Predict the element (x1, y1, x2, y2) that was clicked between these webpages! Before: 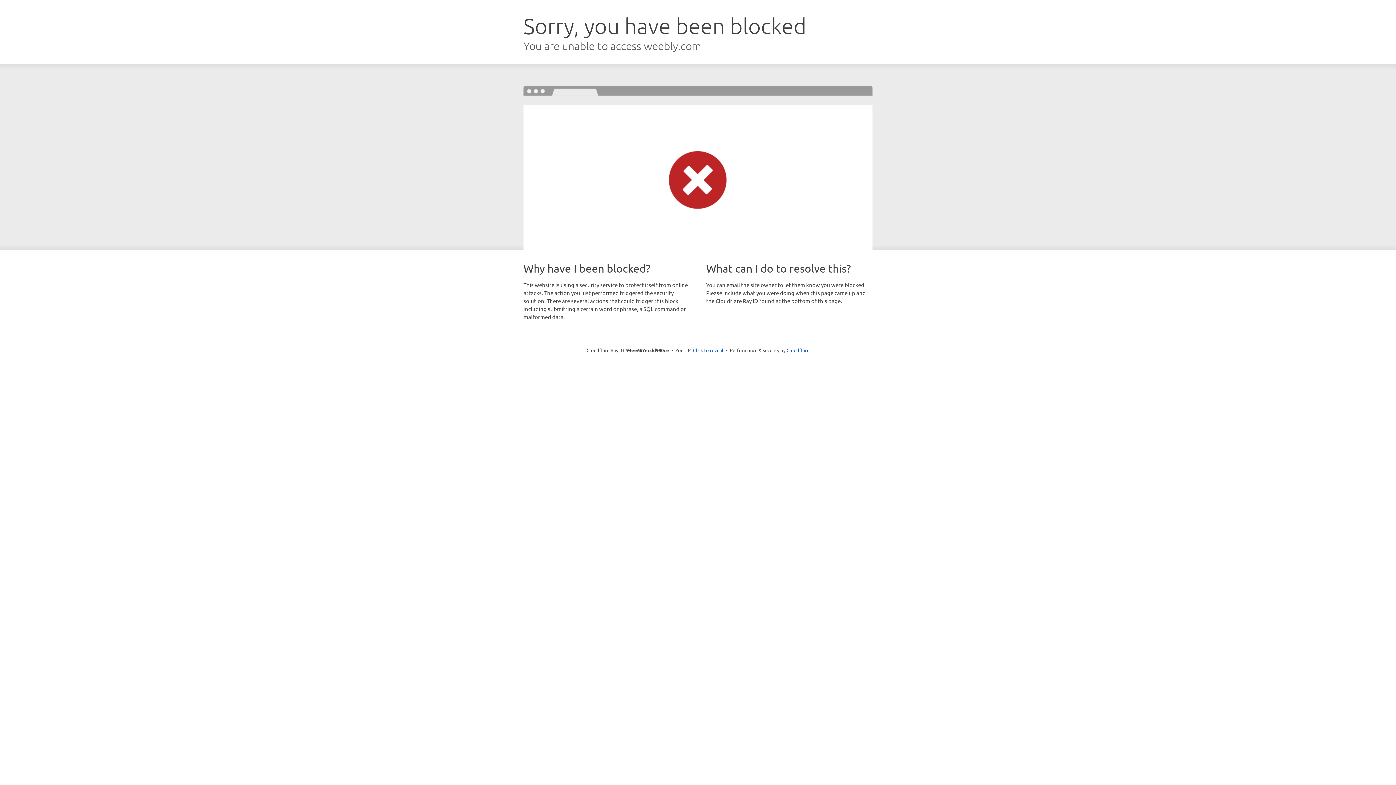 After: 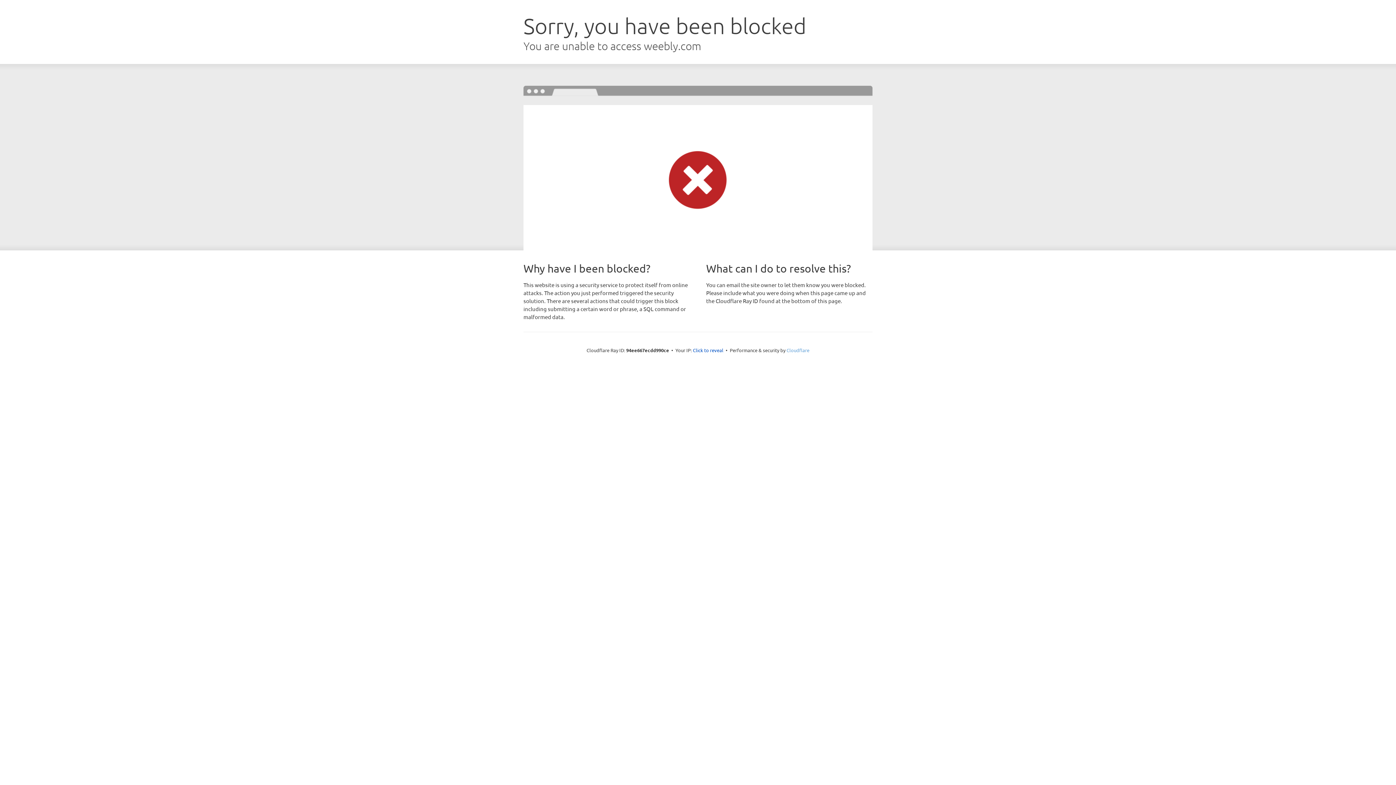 Action: label: Cloudflare bbox: (786, 347, 809, 353)